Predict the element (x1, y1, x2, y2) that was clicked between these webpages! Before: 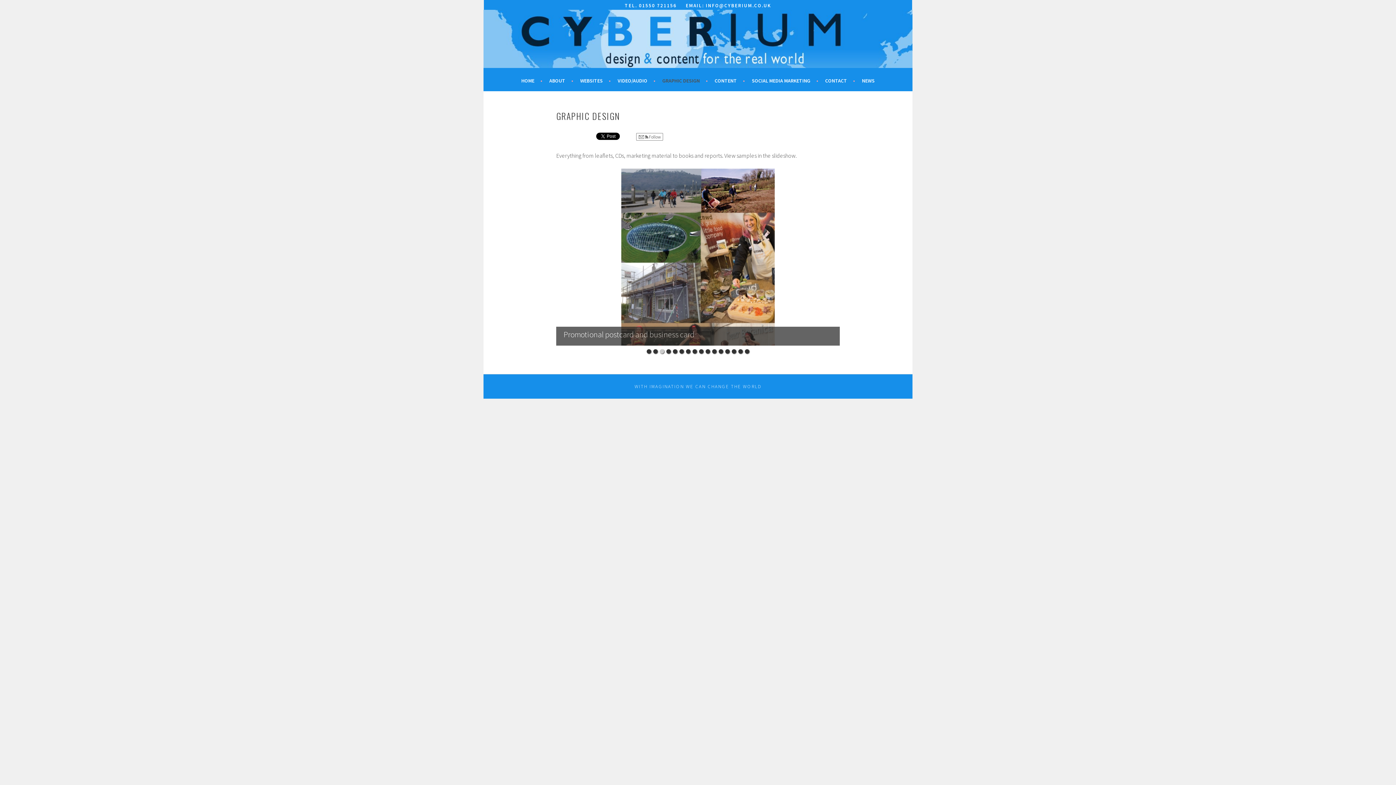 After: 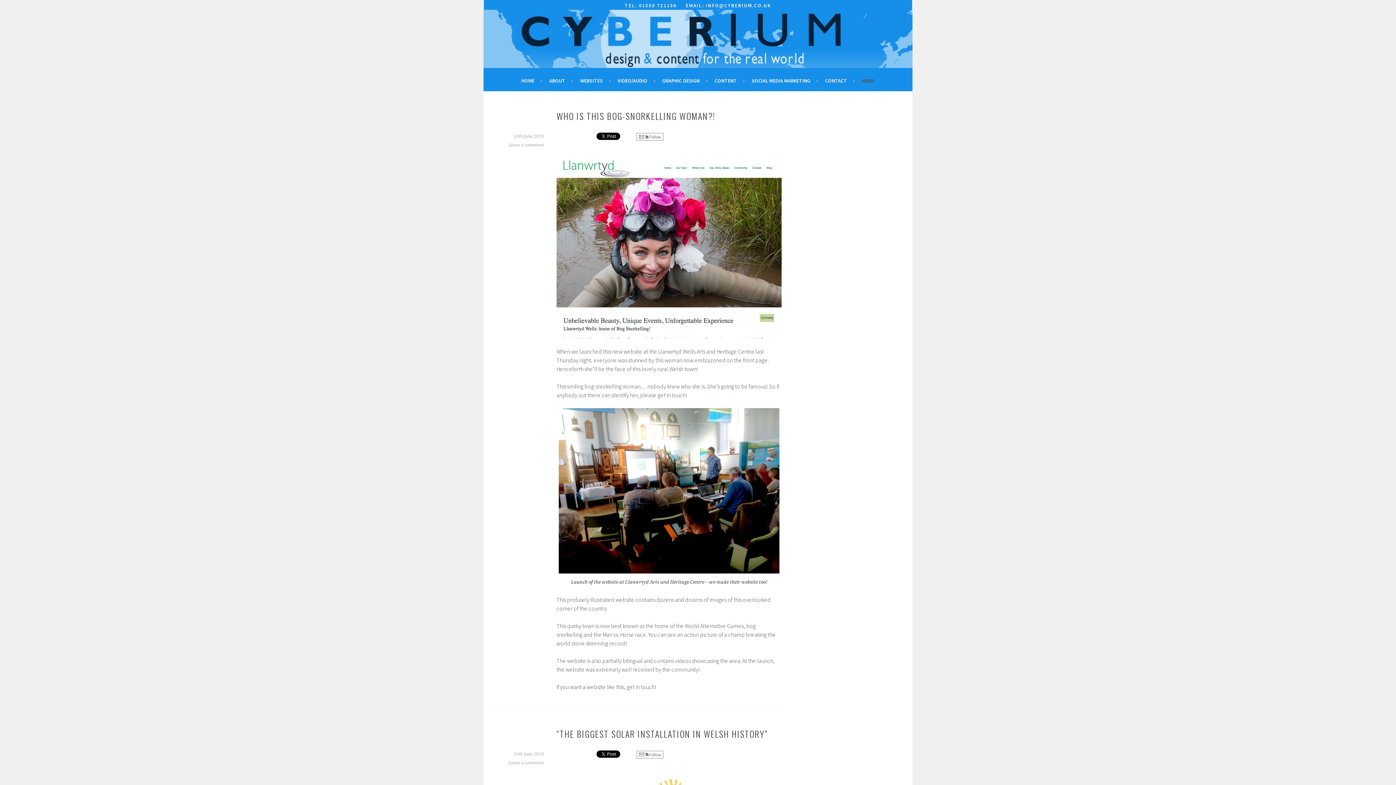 Action: bbox: (862, 76, 874, 85) label: NEWS